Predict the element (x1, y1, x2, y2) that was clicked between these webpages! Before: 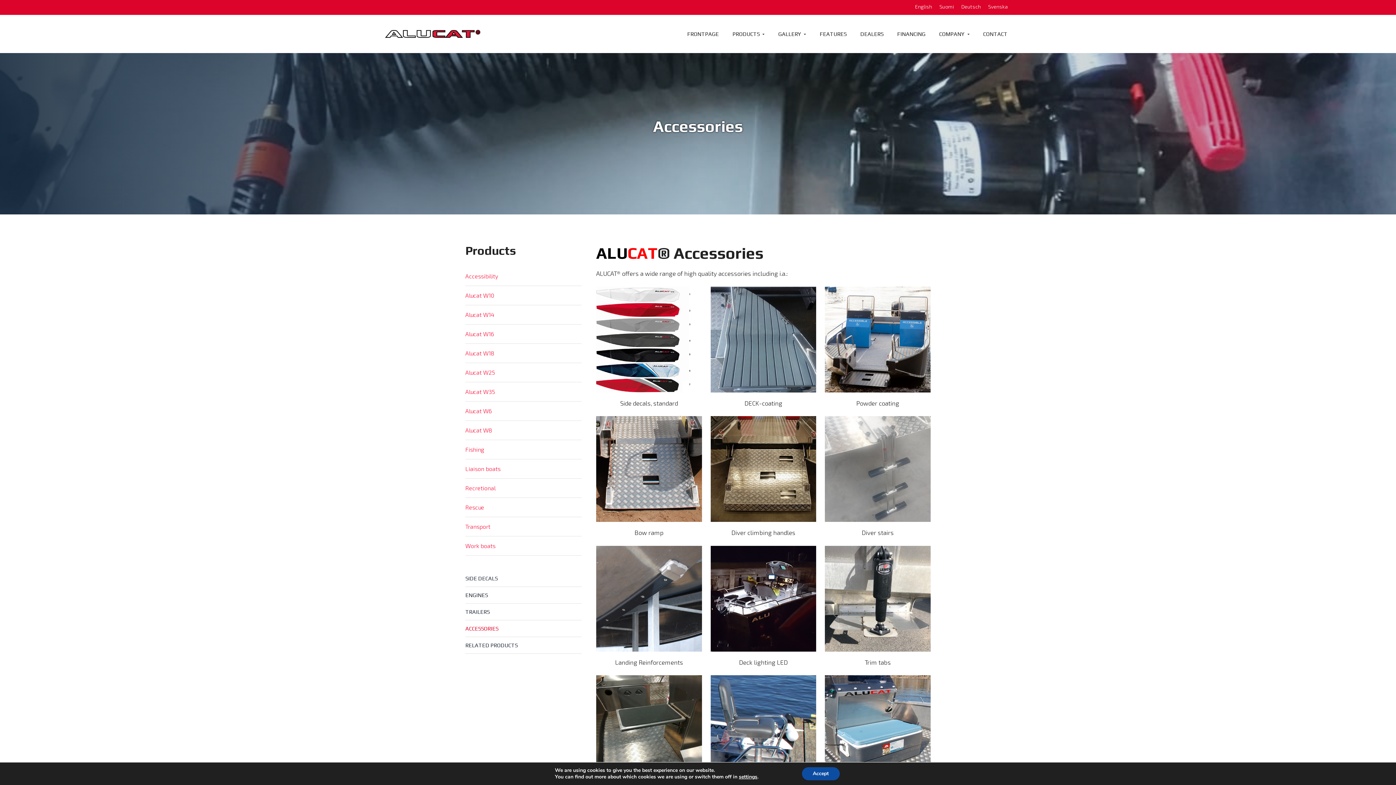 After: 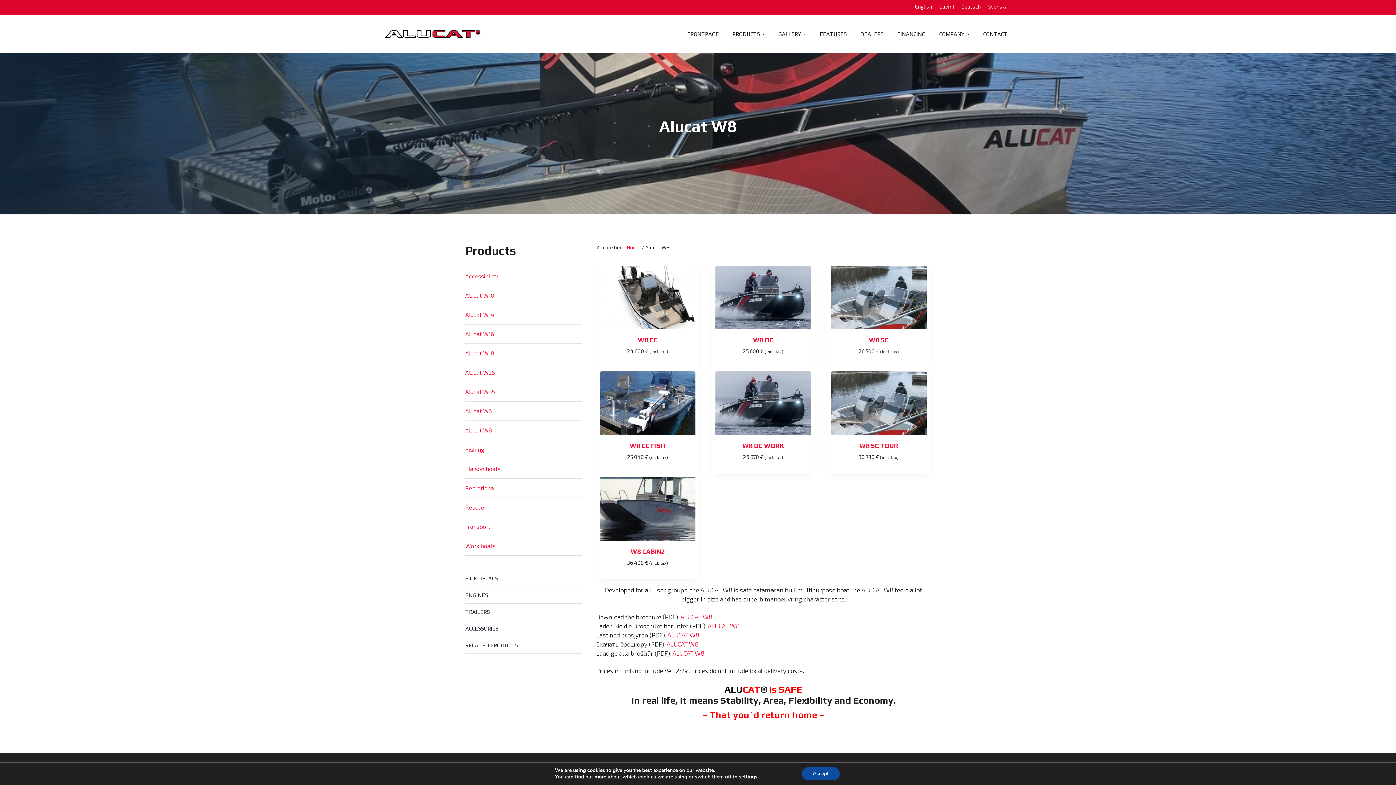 Action: label: Alucat W8 bbox: (465, 427, 492, 433)